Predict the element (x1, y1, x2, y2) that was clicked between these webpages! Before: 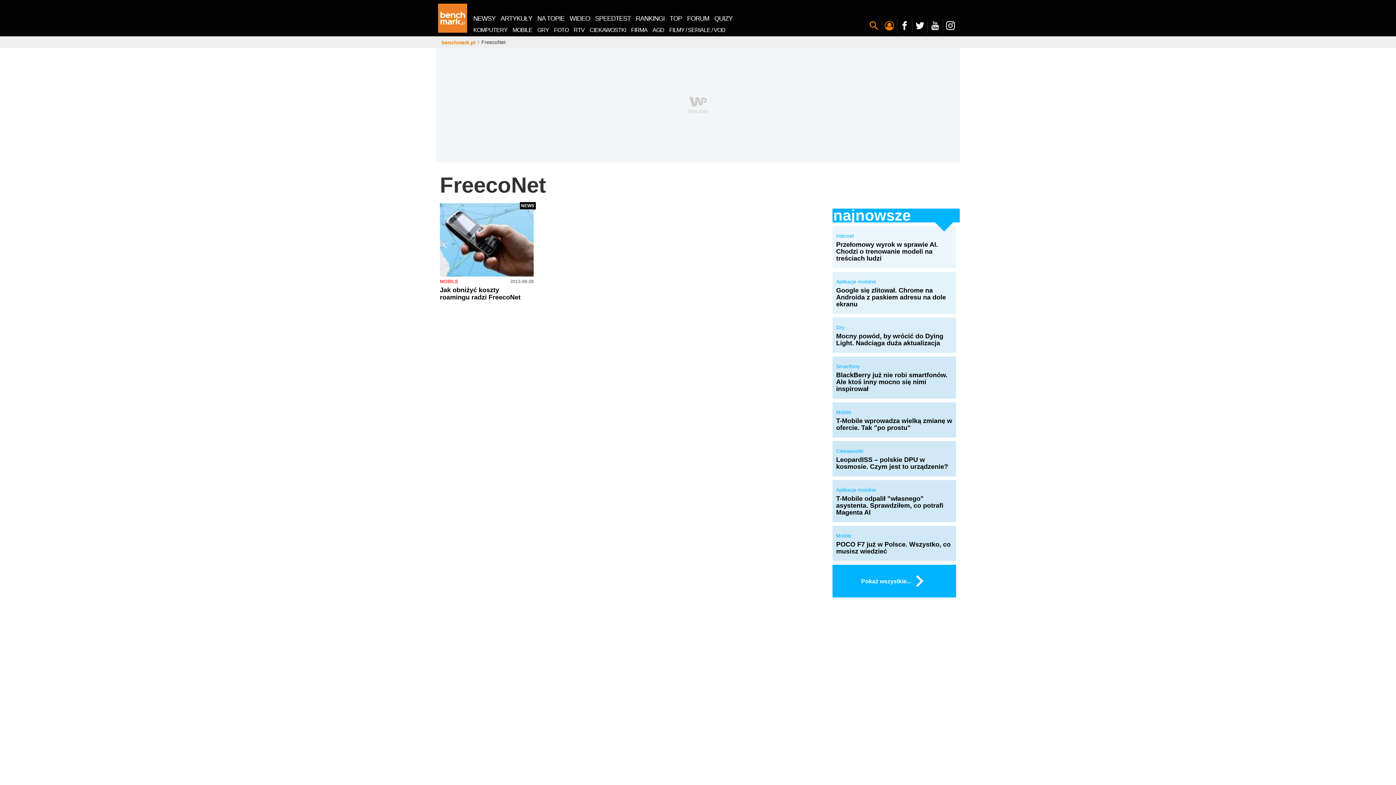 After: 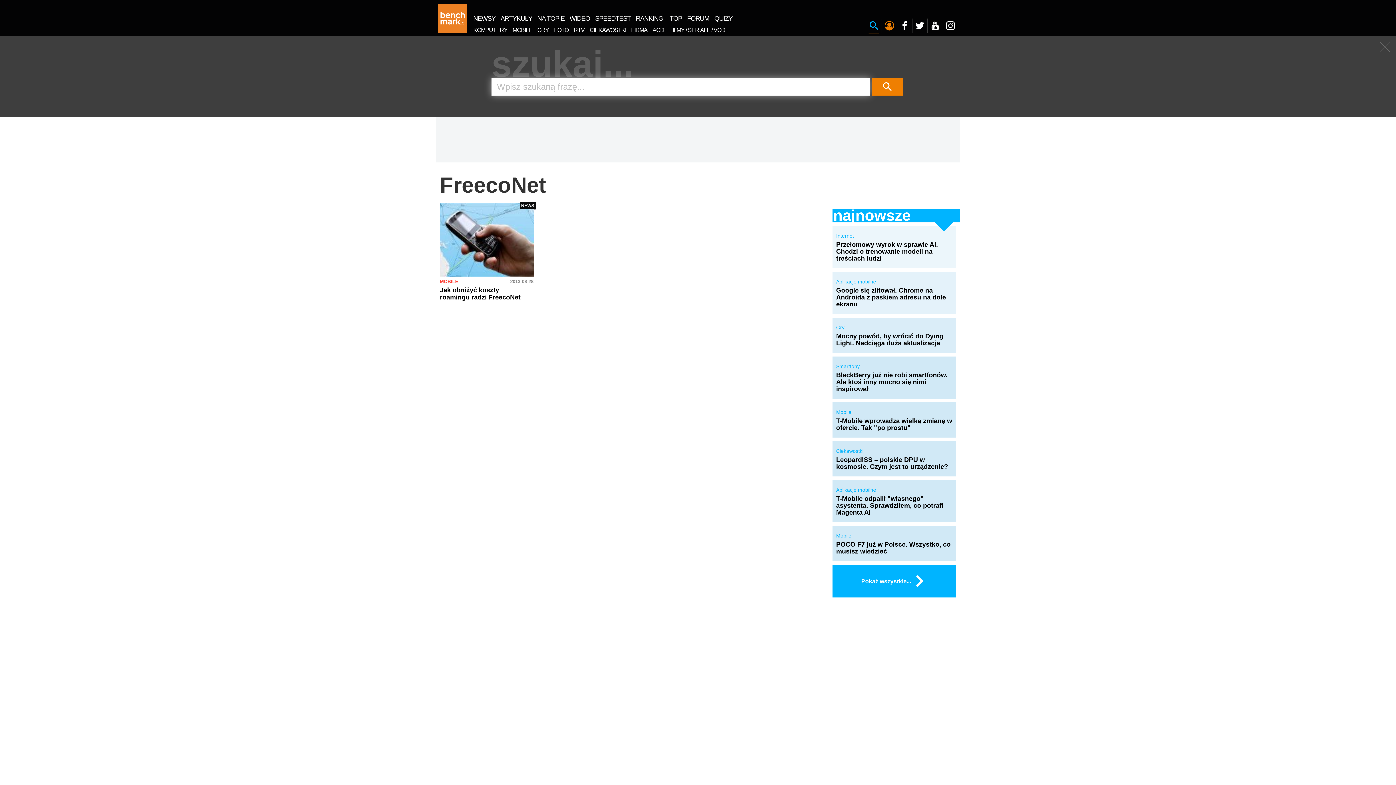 Action: bbox: (867, 18, 881, 32) label: SZUKAJ W SERWISIE